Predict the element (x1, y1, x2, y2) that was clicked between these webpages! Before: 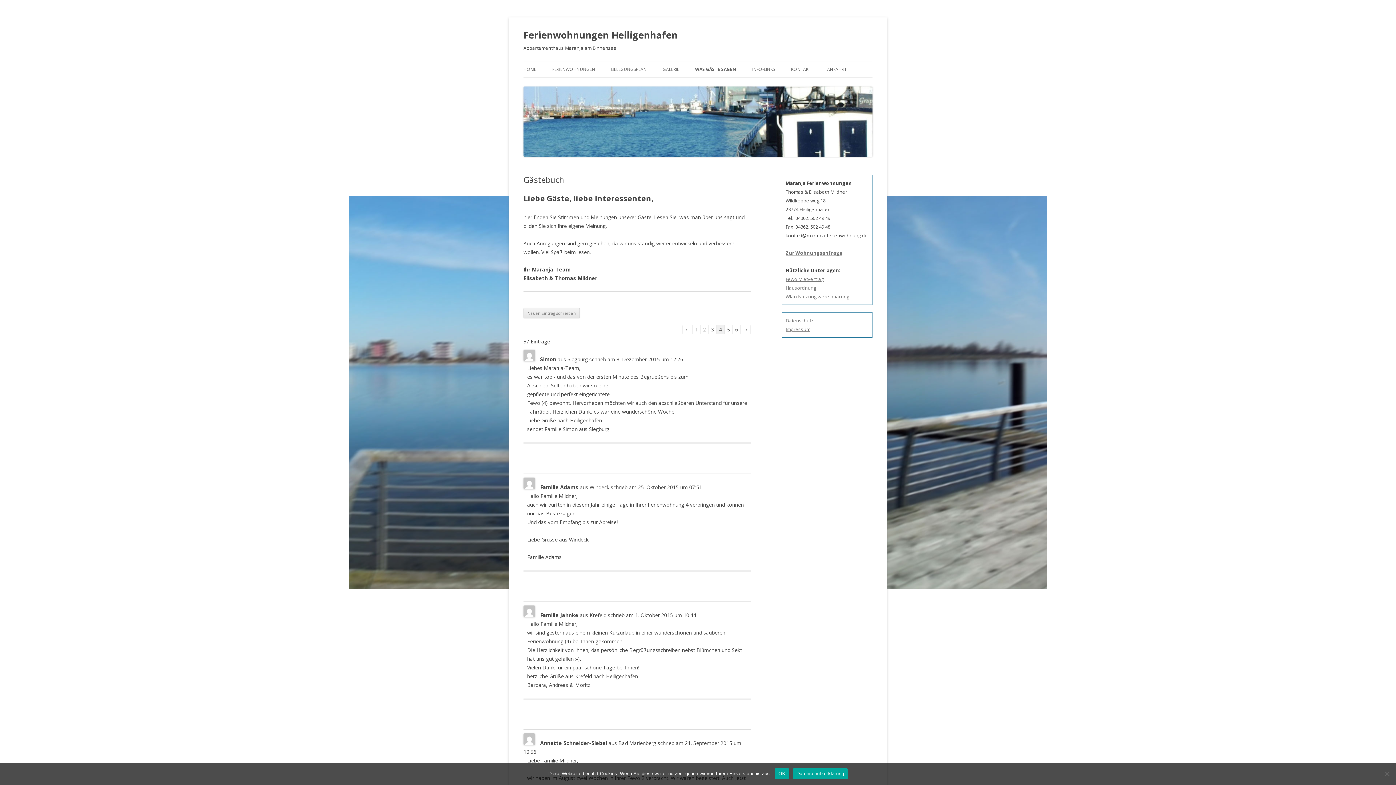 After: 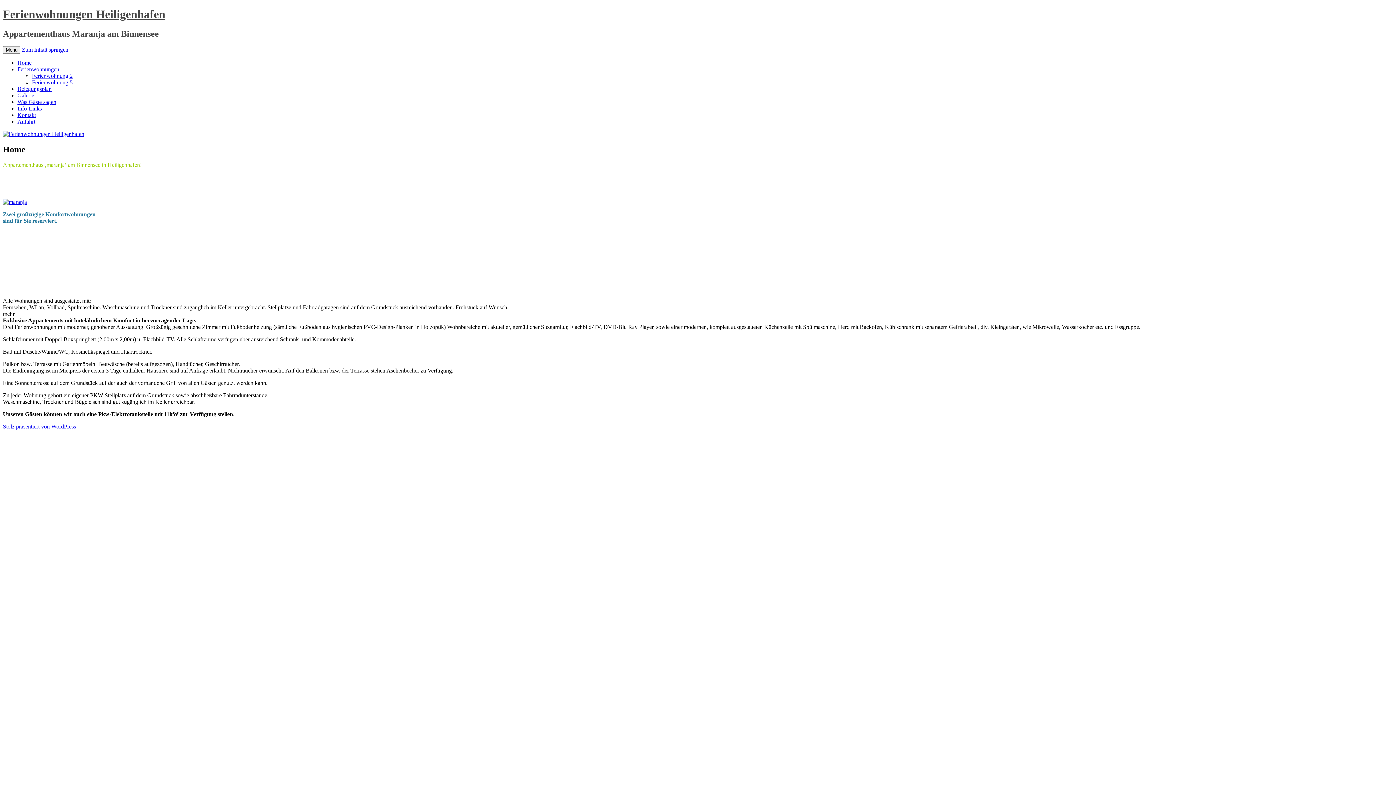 Action: label: Ferienwohnungen Heiligenhafen bbox: (523, 26, 677, 43)